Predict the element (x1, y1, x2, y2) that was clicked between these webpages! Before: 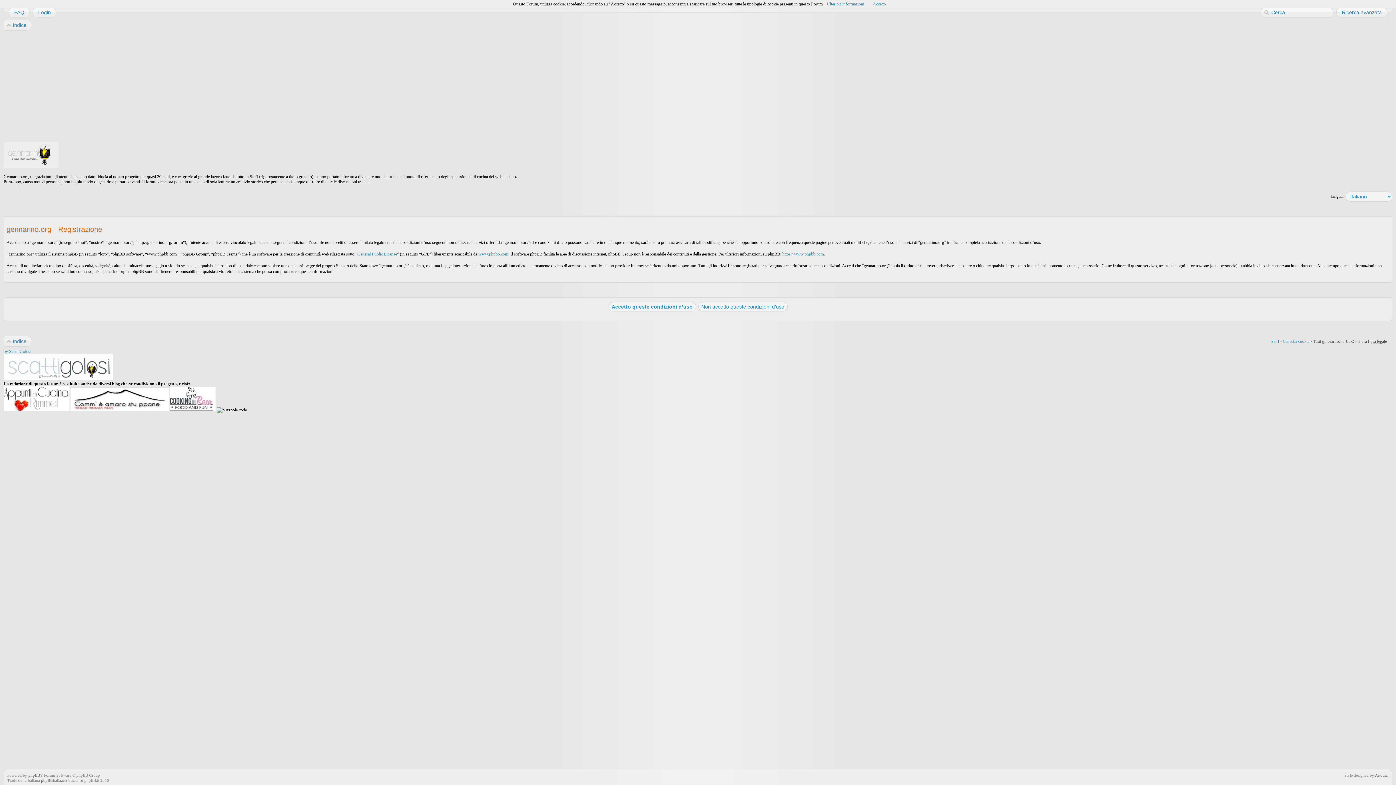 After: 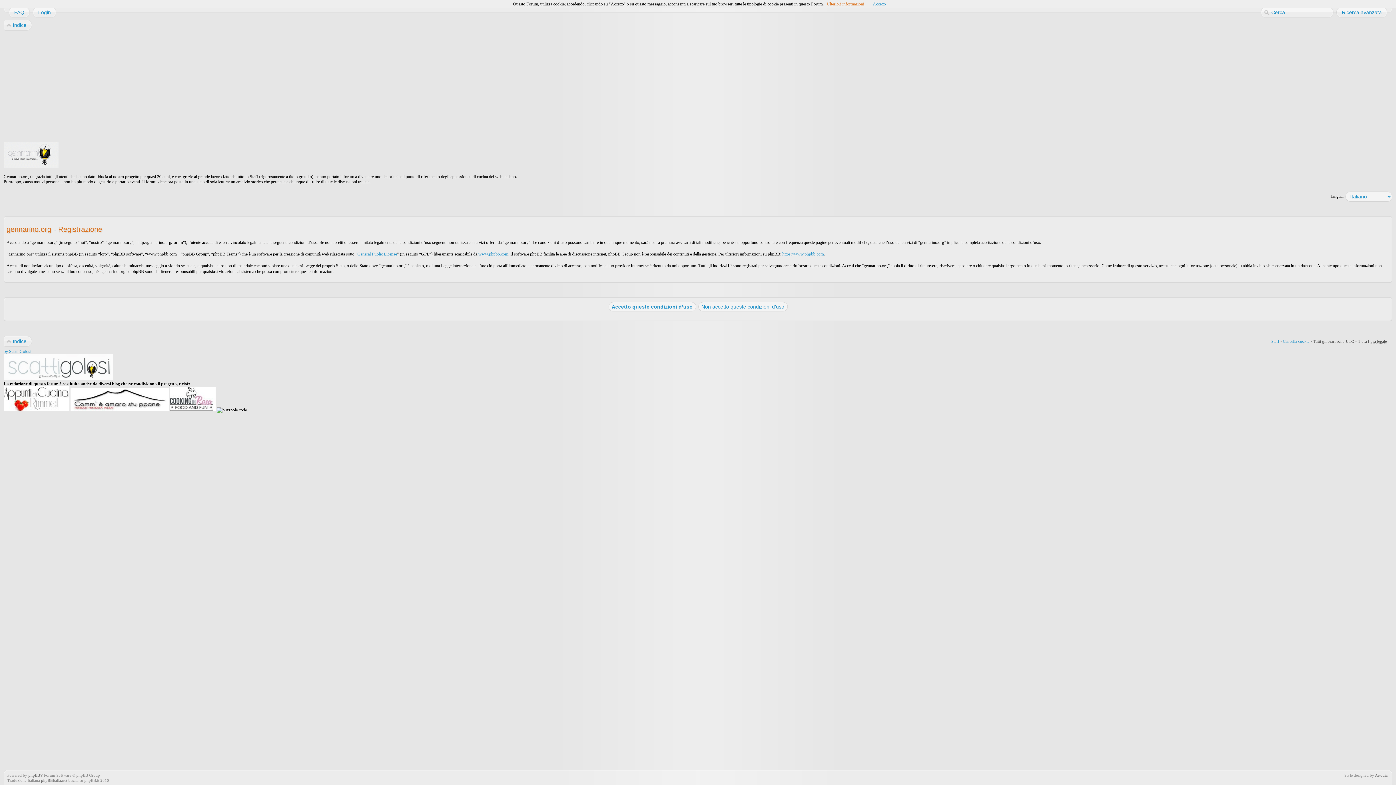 Action: label: Ulteriori informazioni bbox: (826, 1, 864, 6)